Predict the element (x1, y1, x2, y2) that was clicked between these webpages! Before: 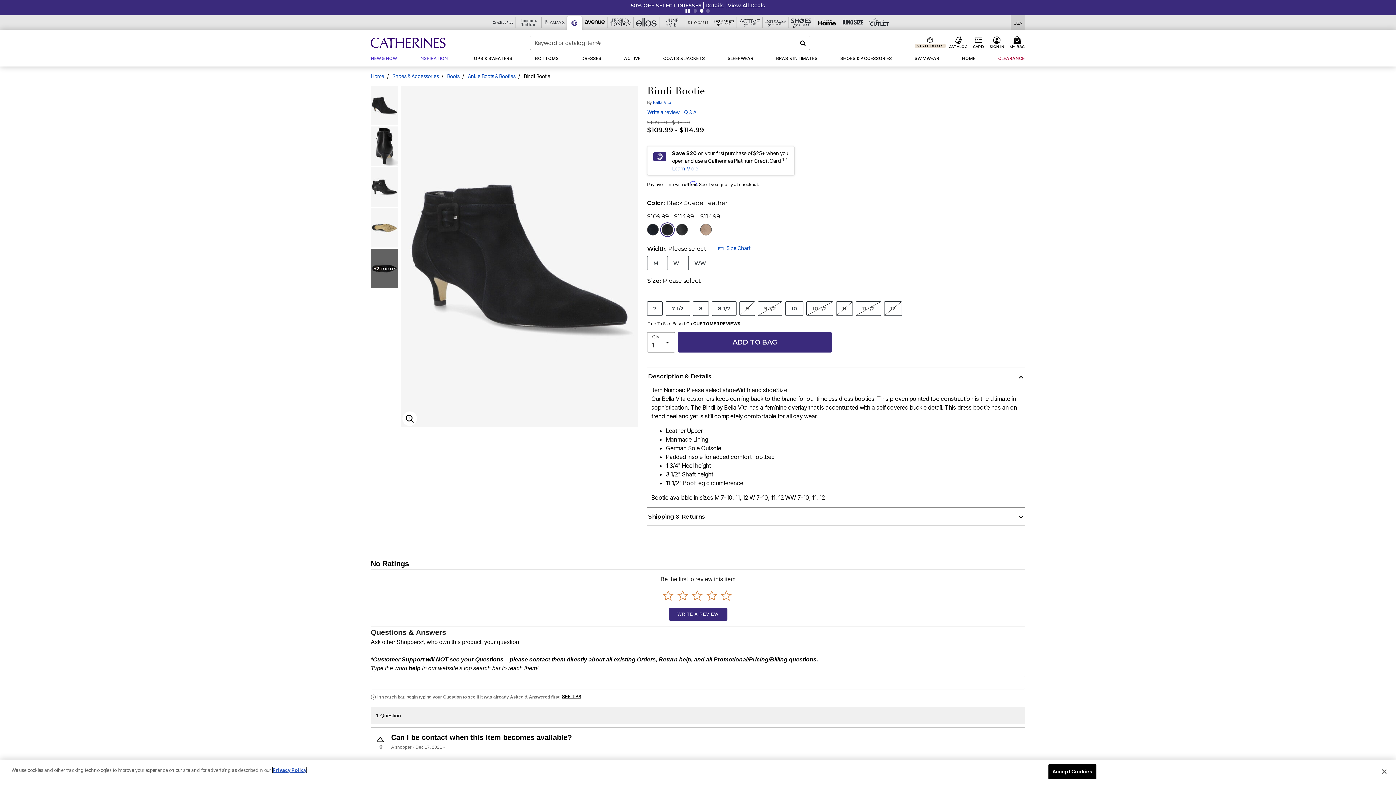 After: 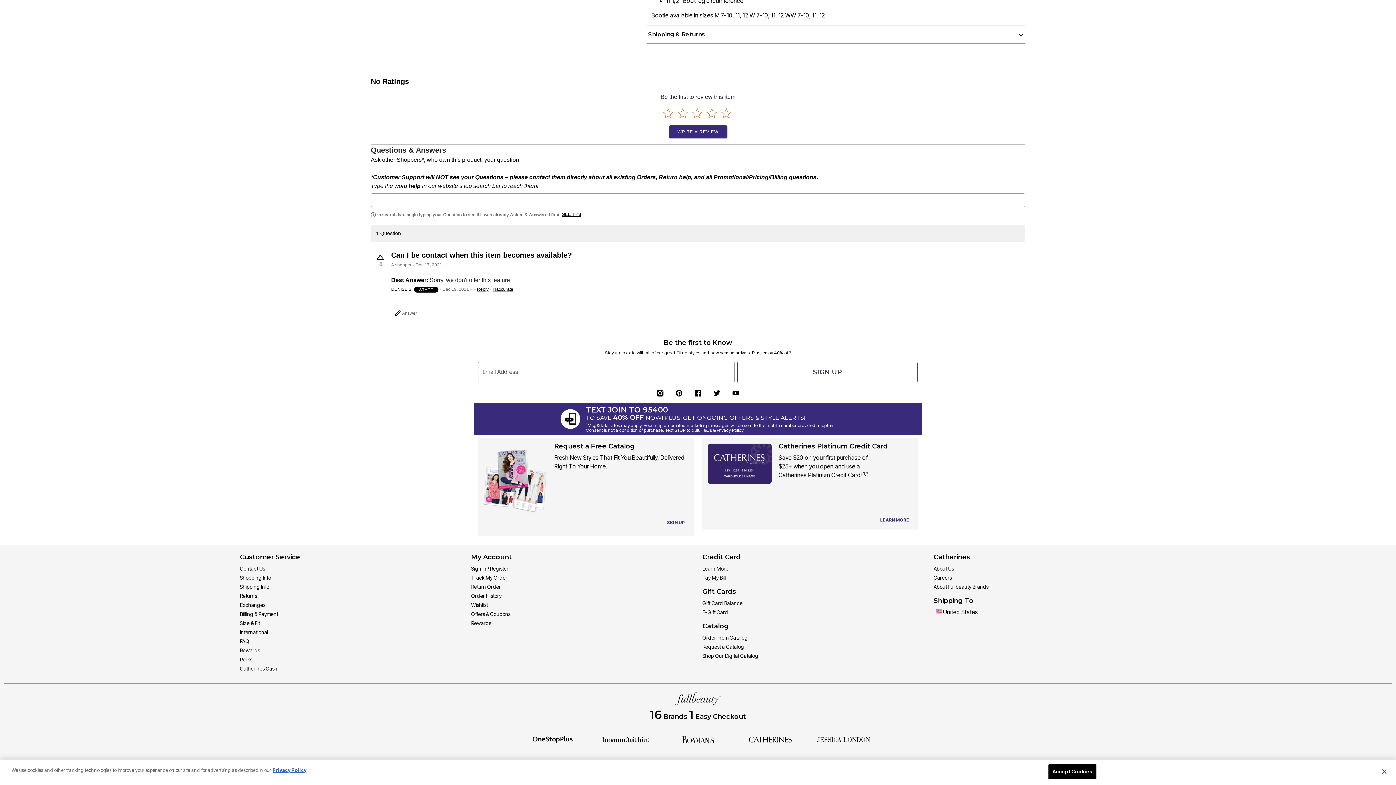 Action: bbox: (694, 678, 701, 685)